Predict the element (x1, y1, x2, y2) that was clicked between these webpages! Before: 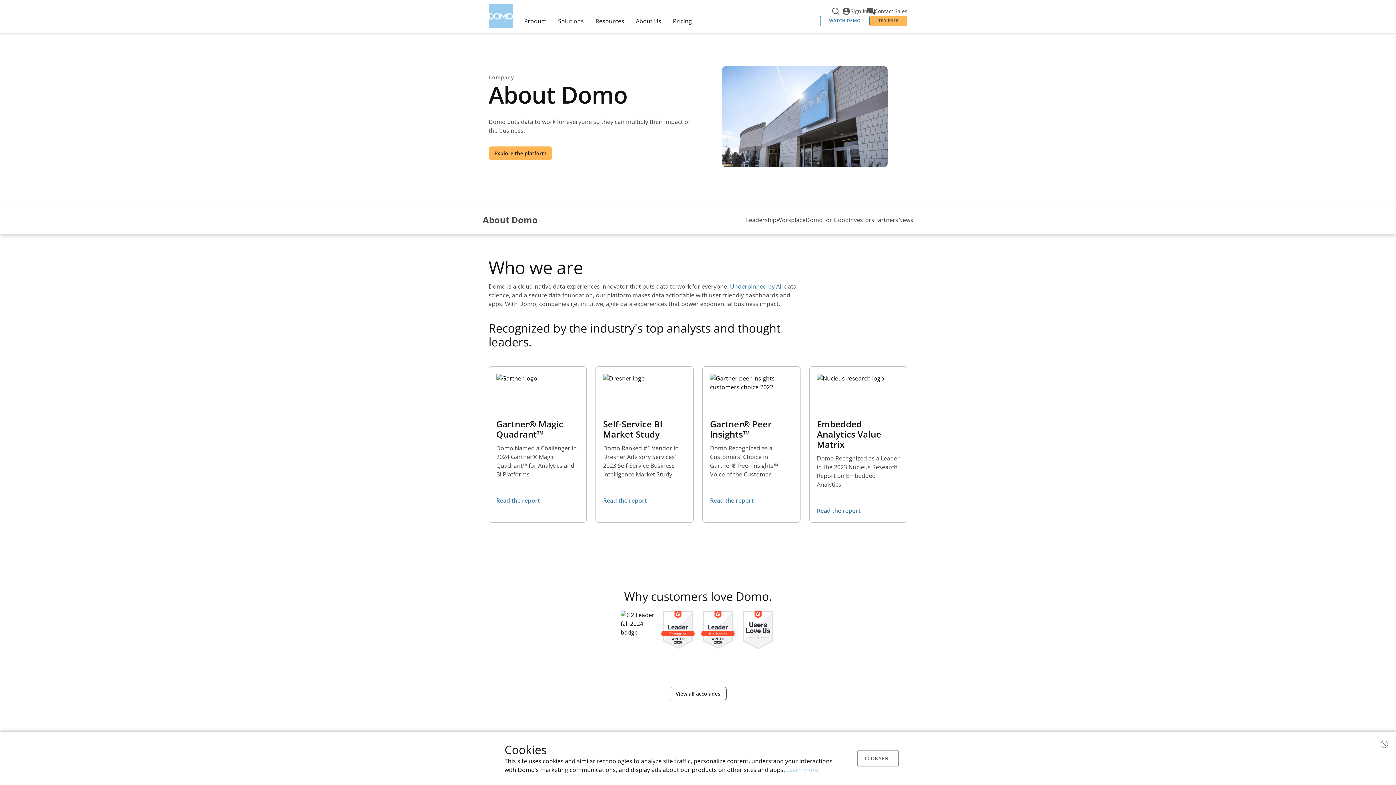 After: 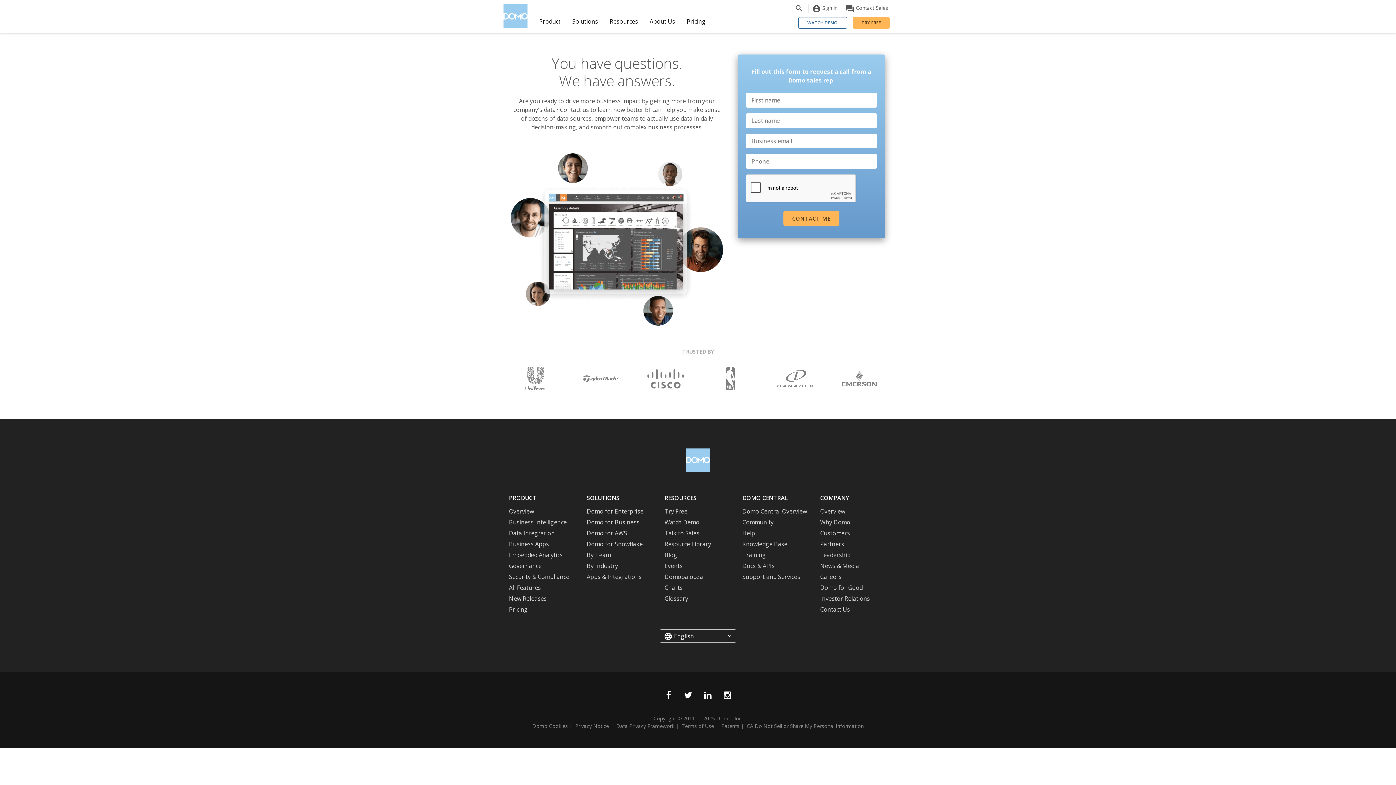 Action: bbox: (867, 7, 907, 14) label: Contact Sales